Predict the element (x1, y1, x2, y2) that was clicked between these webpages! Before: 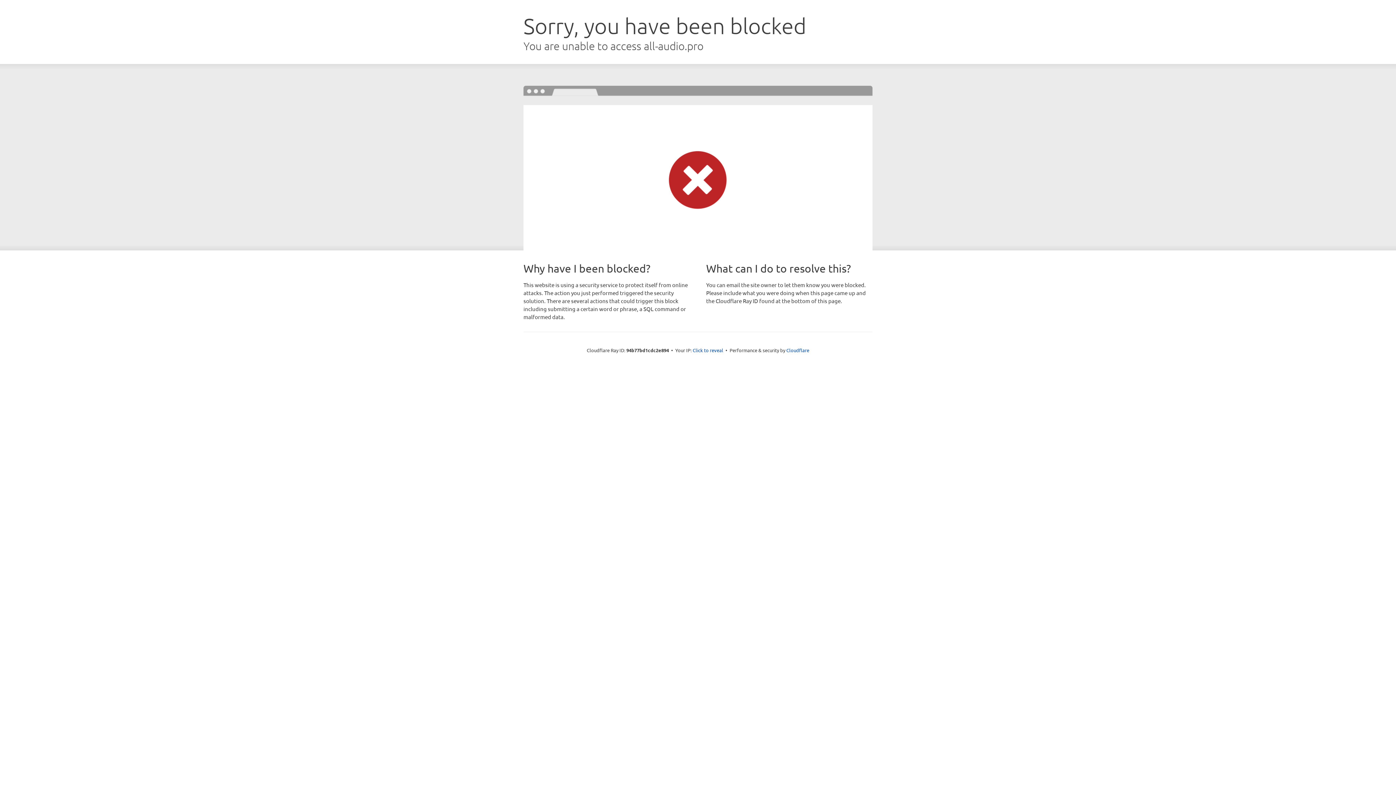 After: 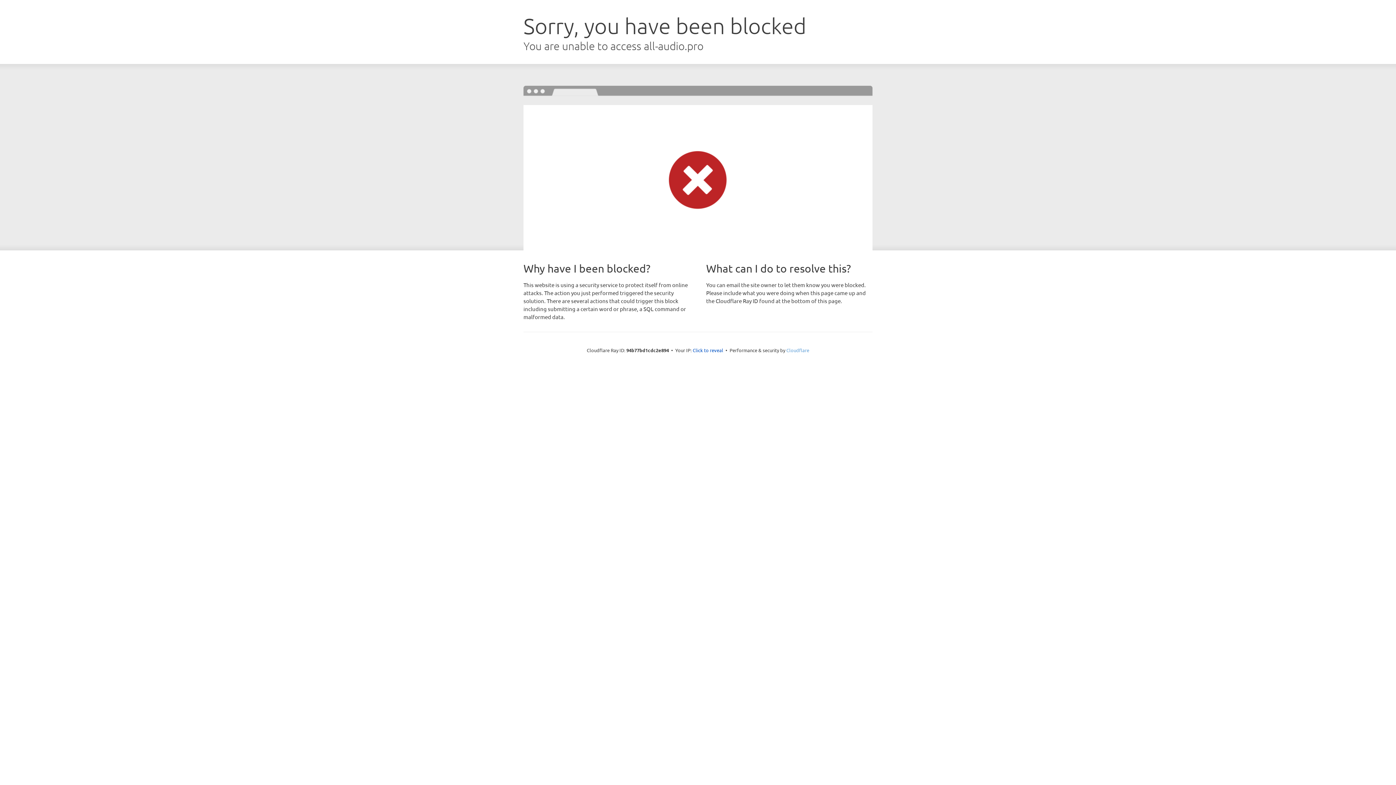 Action: bbox: (786, 347, 809, 353) label: Cloudflare